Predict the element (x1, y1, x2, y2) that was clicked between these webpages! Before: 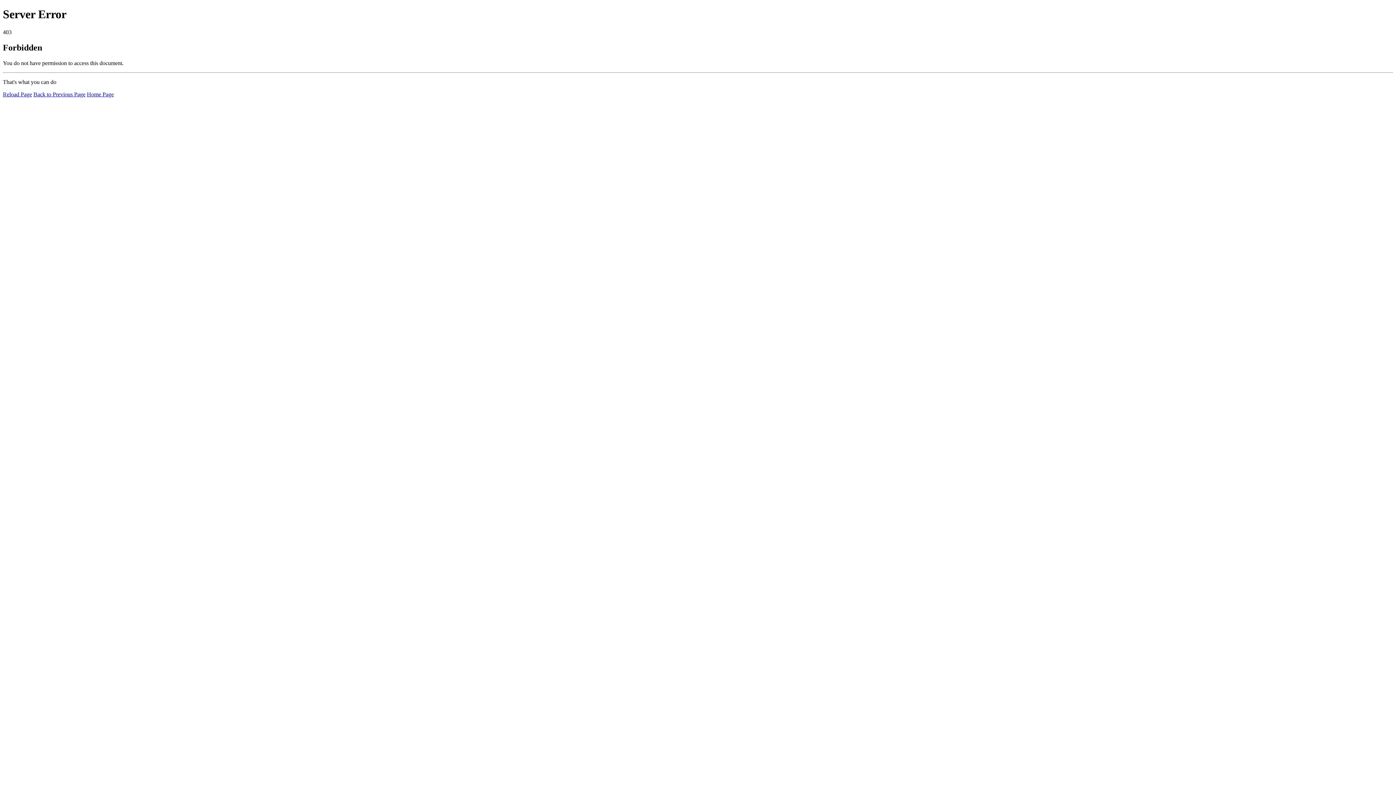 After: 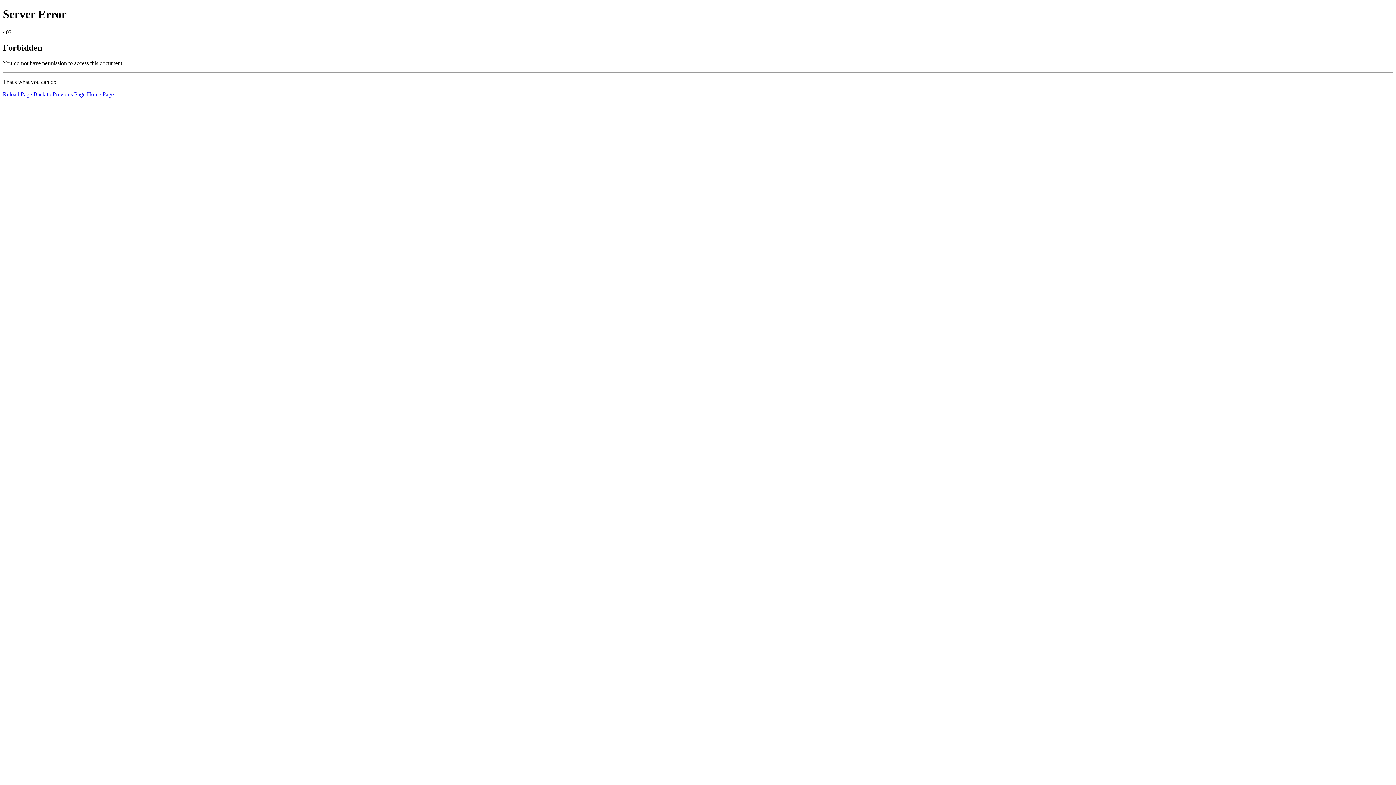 Action: label: Home Page bbox: (86, 91, 113, 97)